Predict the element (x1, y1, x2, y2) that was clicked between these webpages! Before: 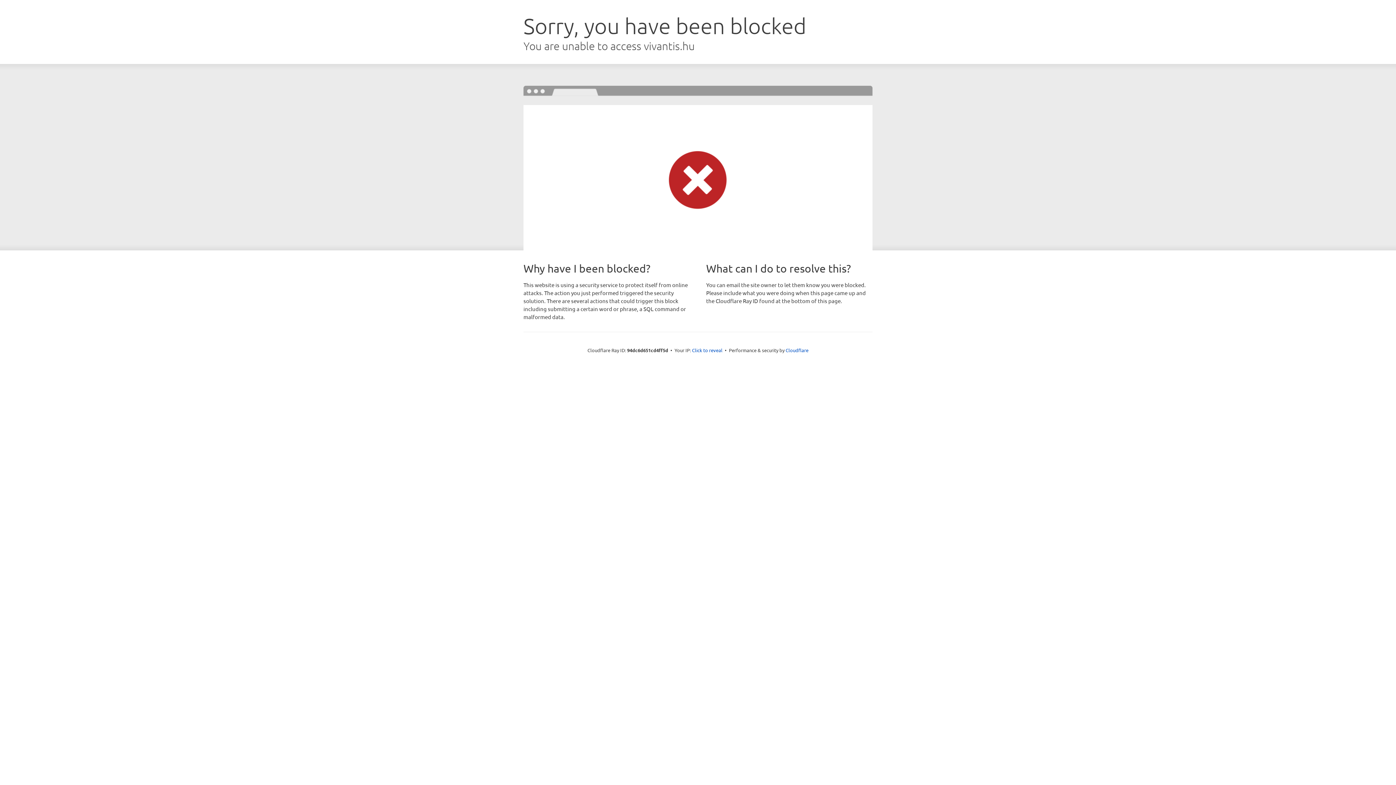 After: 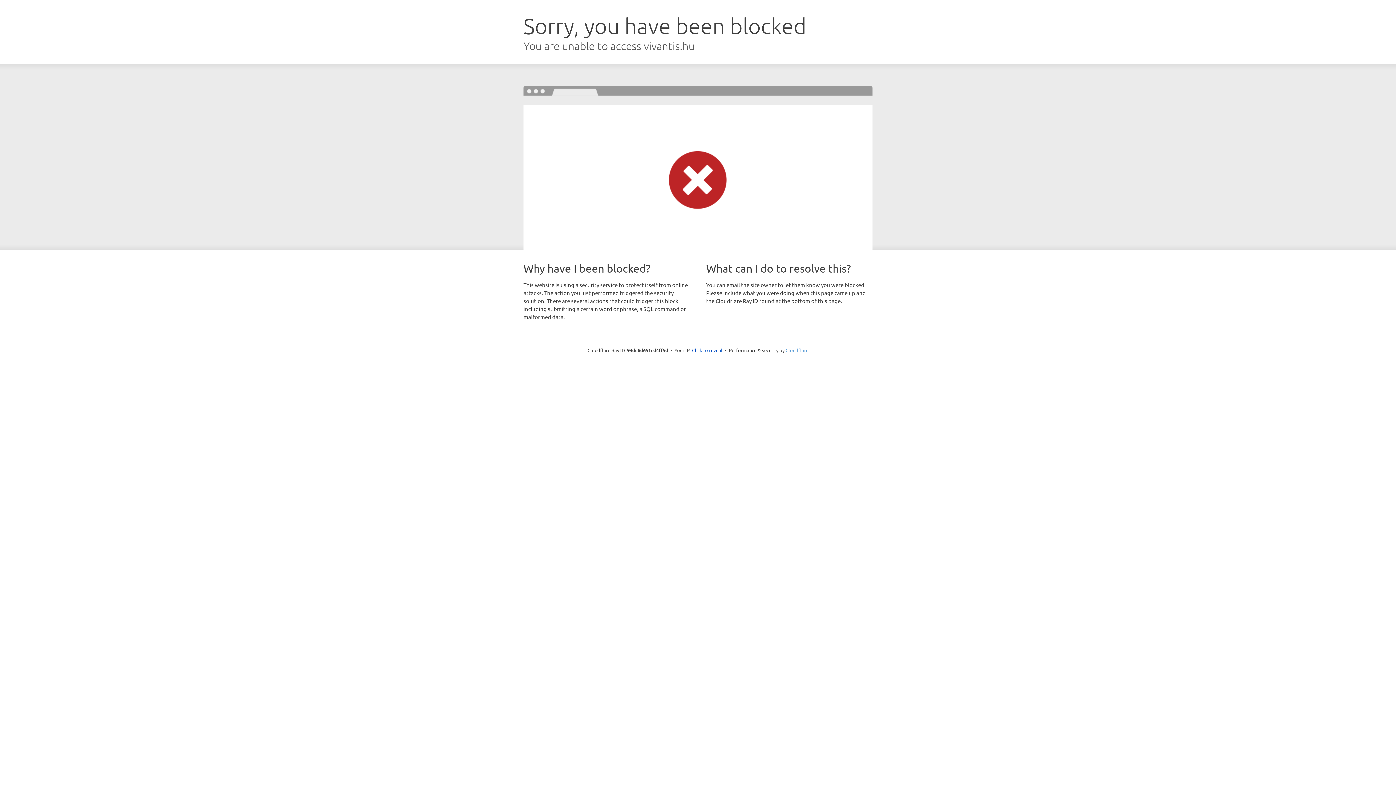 Action: bbox: (785, 347, 808, 353) label: Cloudflare